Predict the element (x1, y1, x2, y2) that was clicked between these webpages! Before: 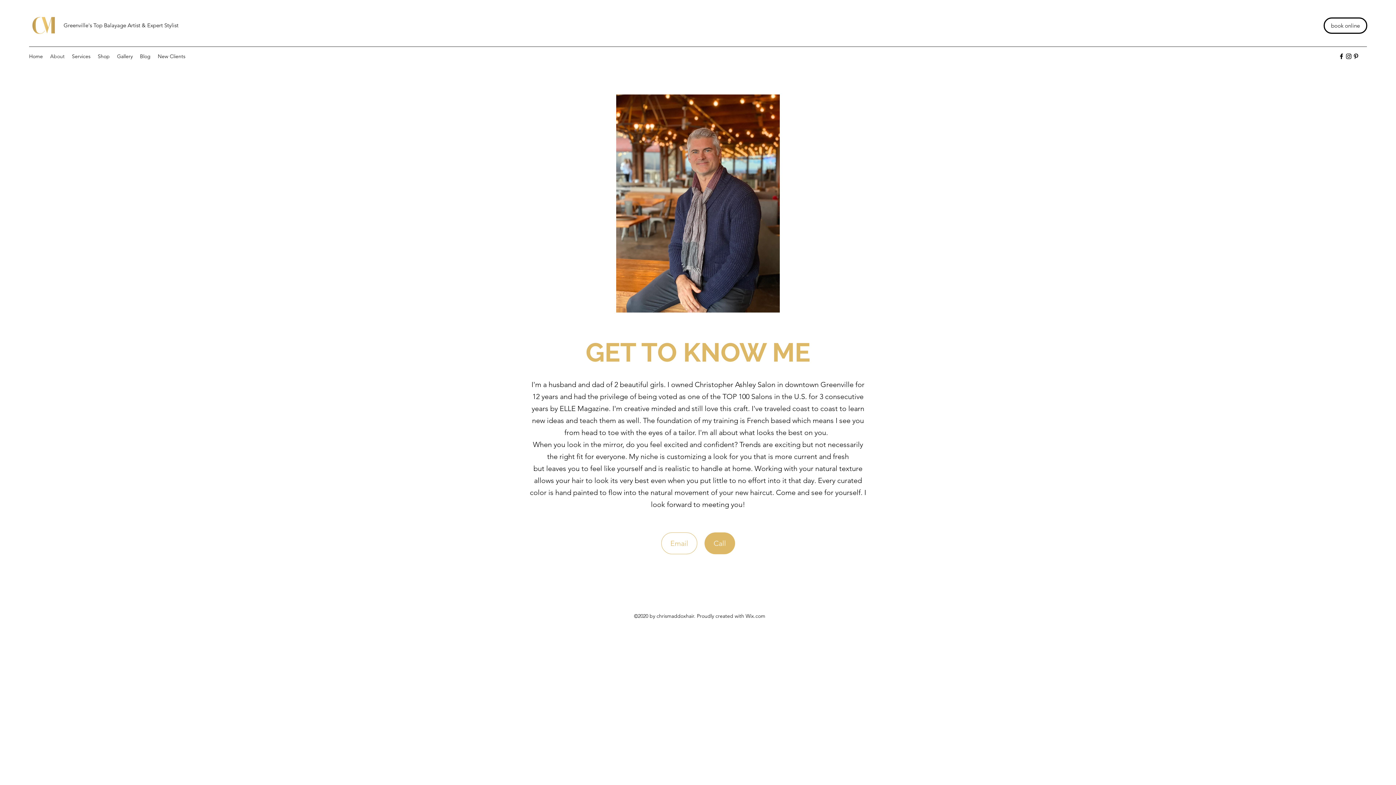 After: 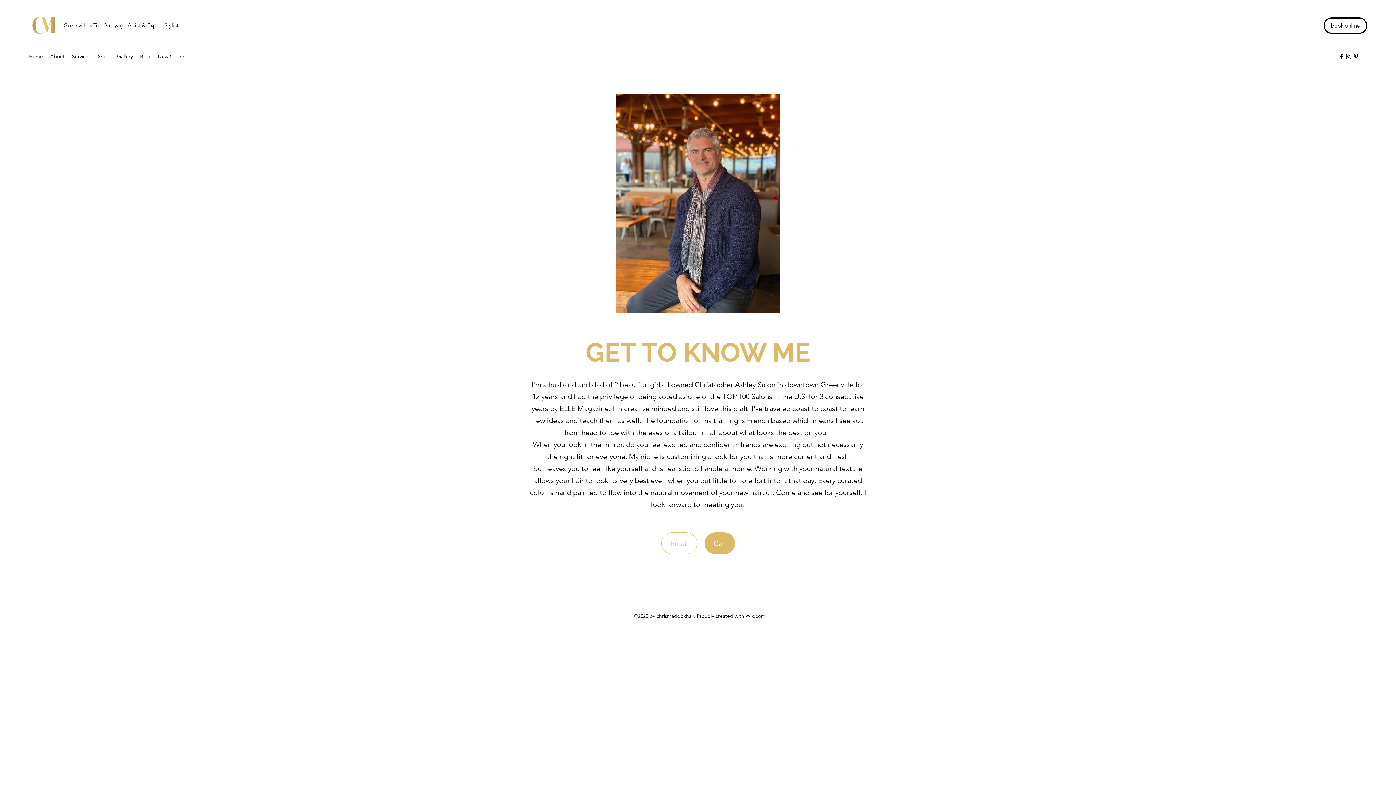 Action: label: Pinterest bbox: (1352, 52, 1360, 60)